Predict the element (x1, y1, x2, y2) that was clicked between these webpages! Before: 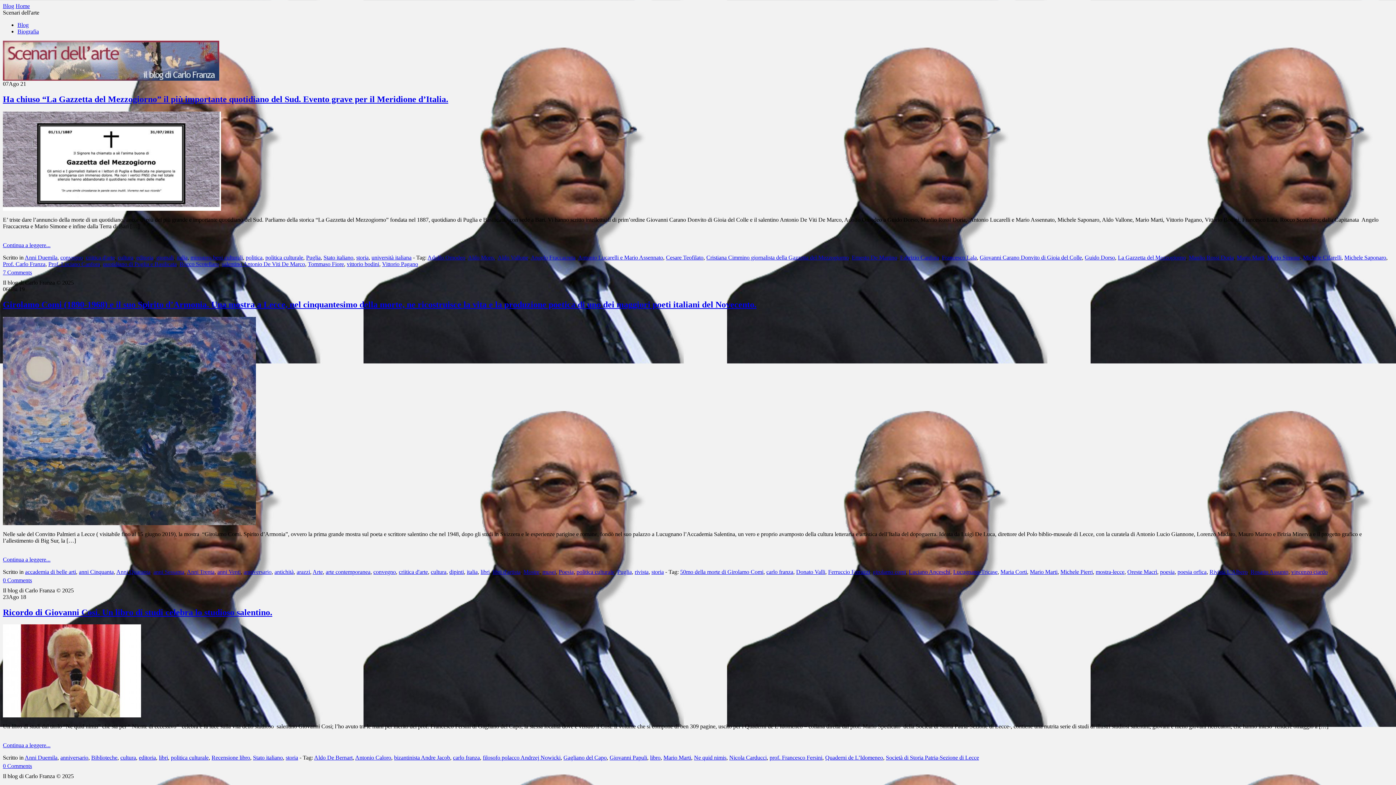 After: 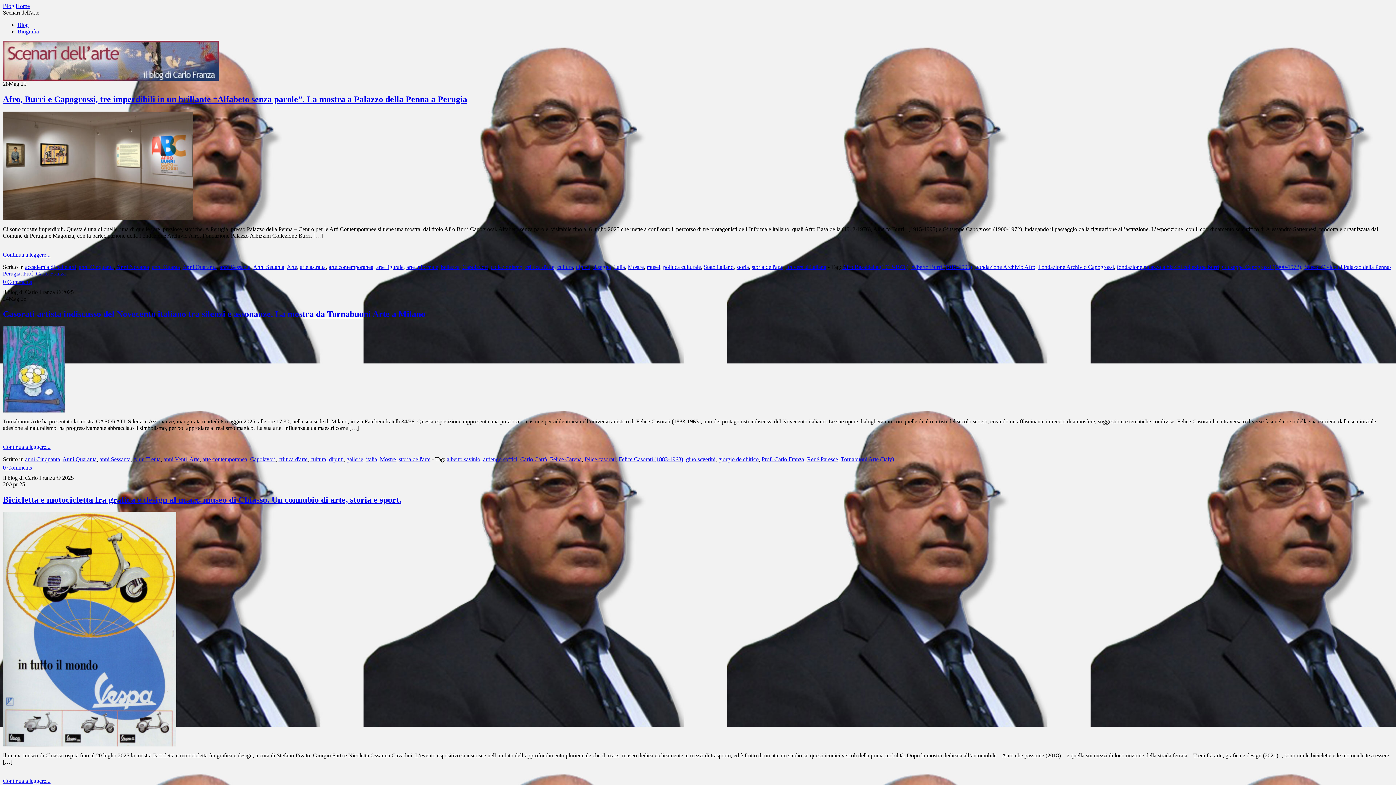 Action: label: Anni Quaranta bbox: (116, 568, 150, 575)